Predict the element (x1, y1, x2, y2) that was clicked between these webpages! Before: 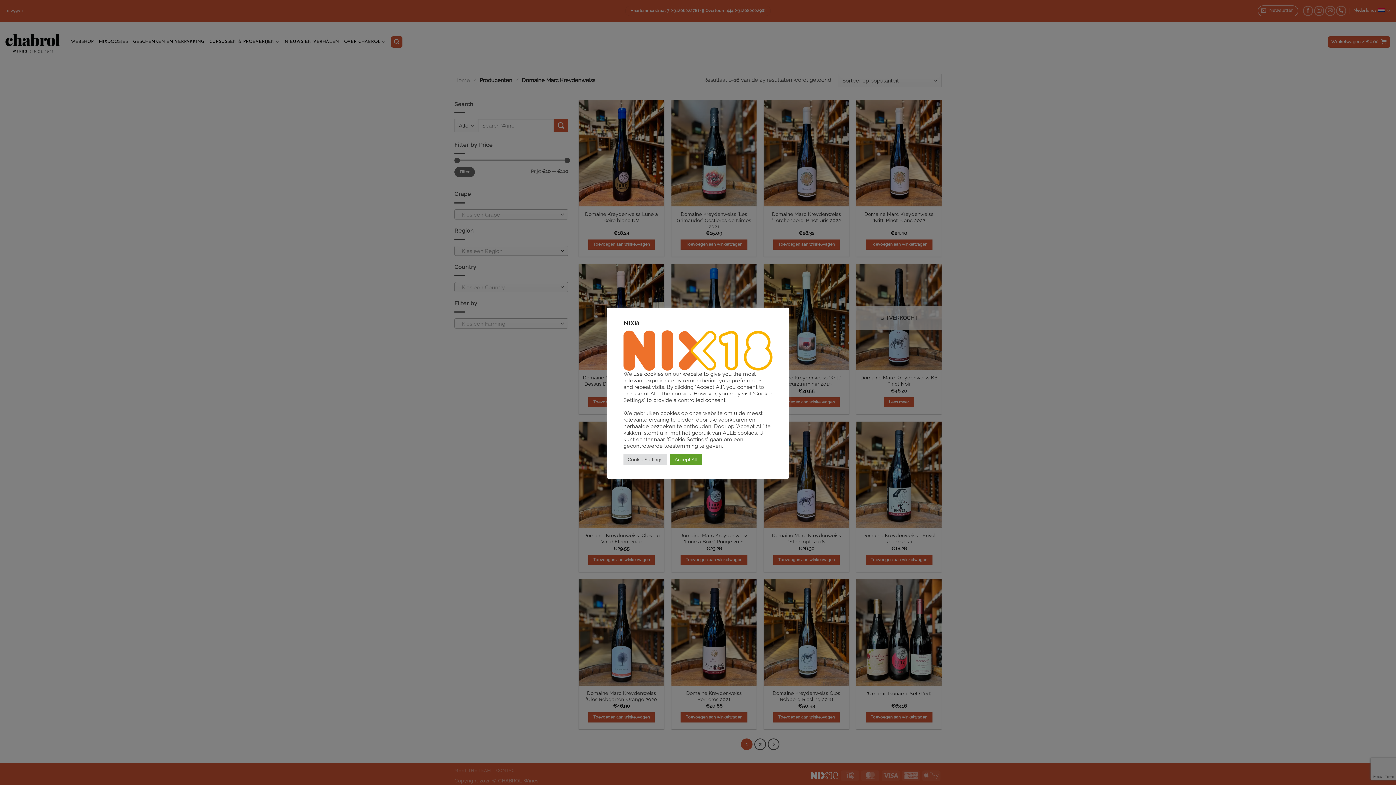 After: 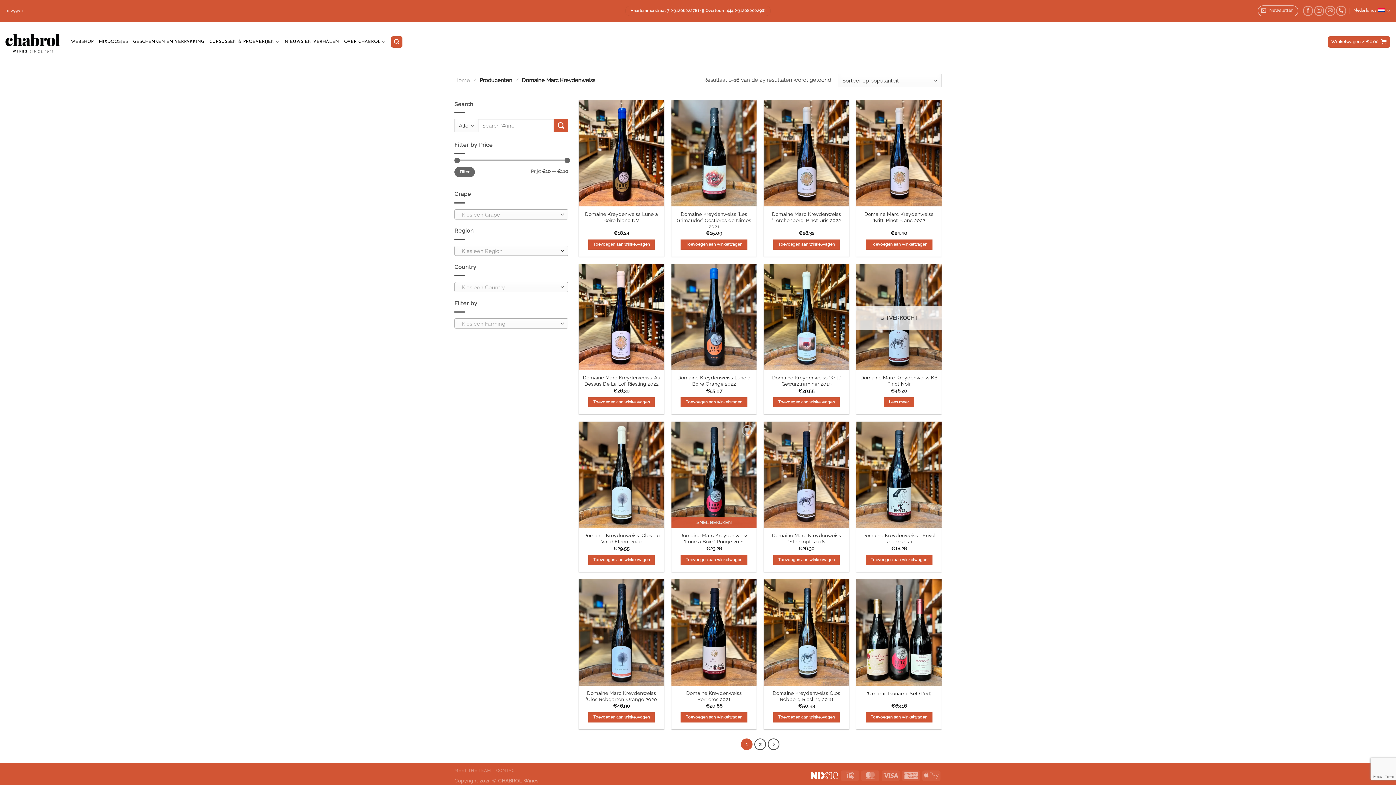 Action: label: Accept All bbox: (670, 454, 702, 465)